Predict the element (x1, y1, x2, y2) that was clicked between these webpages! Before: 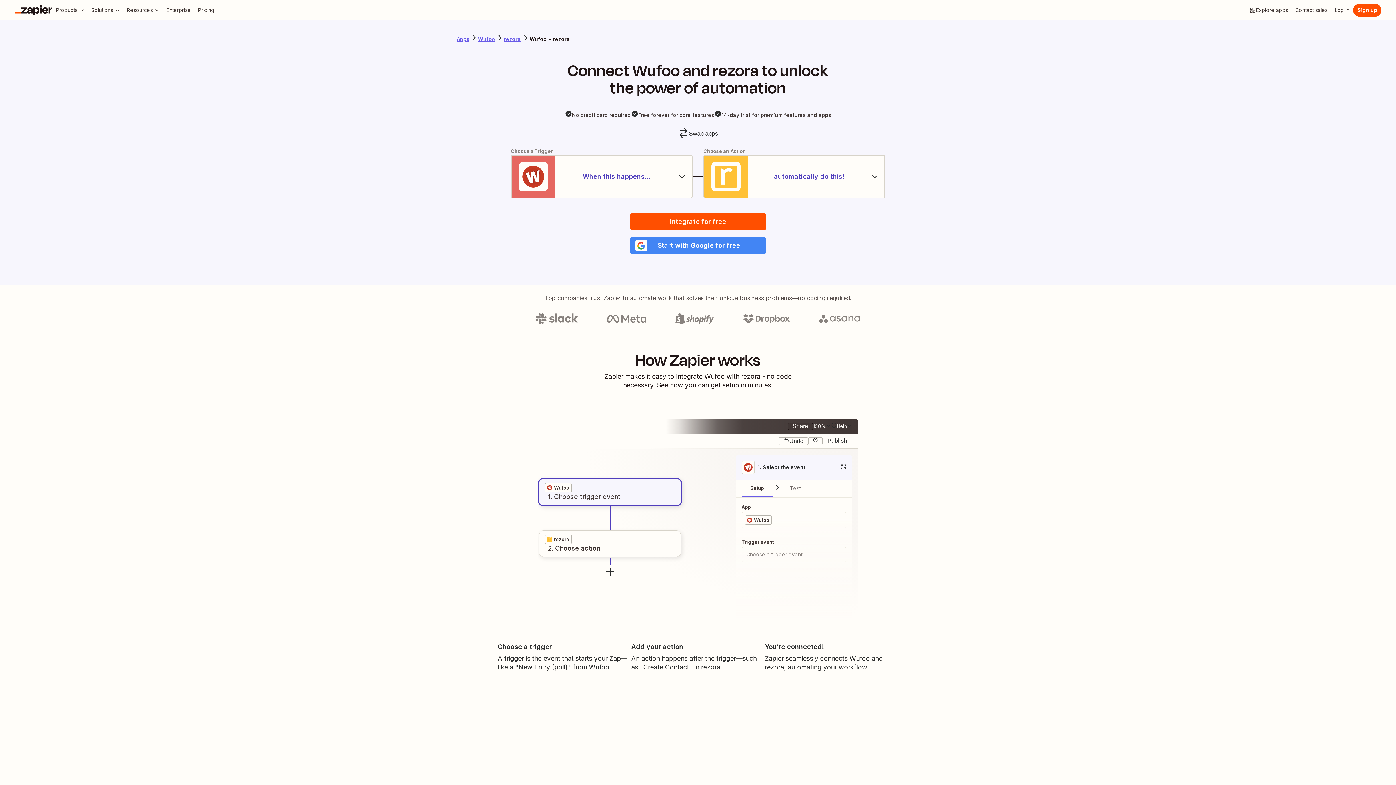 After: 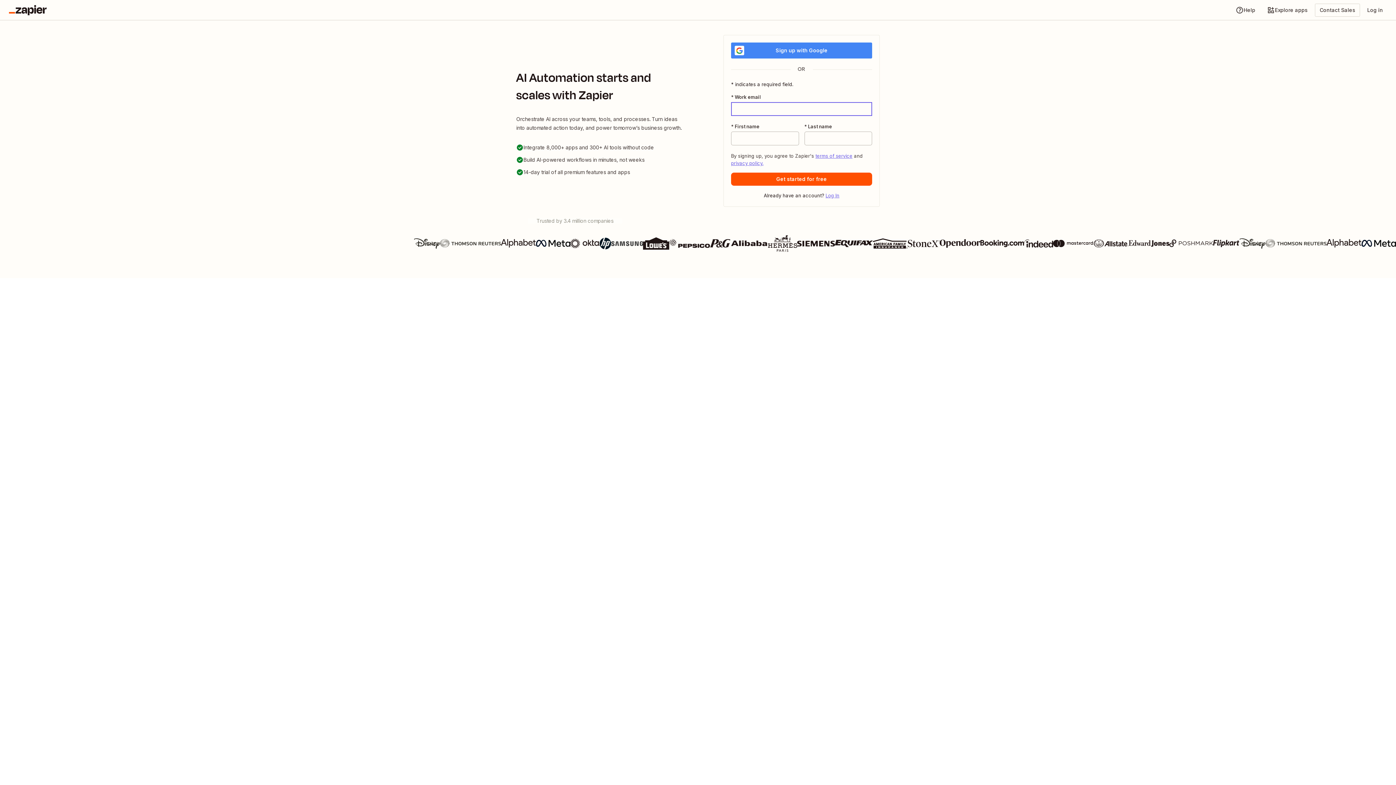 Action: label: Sign up bbox: (1353, 3, 1381, 16)